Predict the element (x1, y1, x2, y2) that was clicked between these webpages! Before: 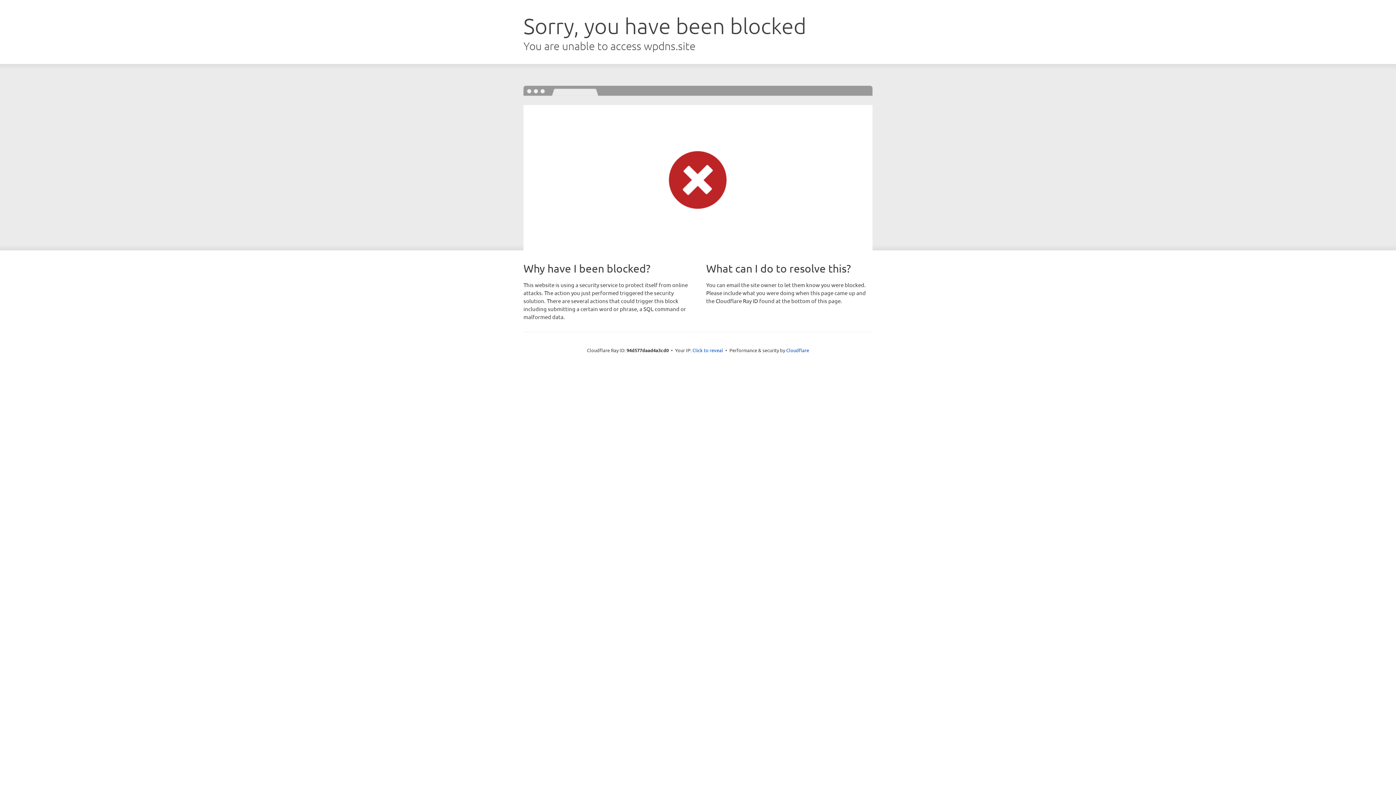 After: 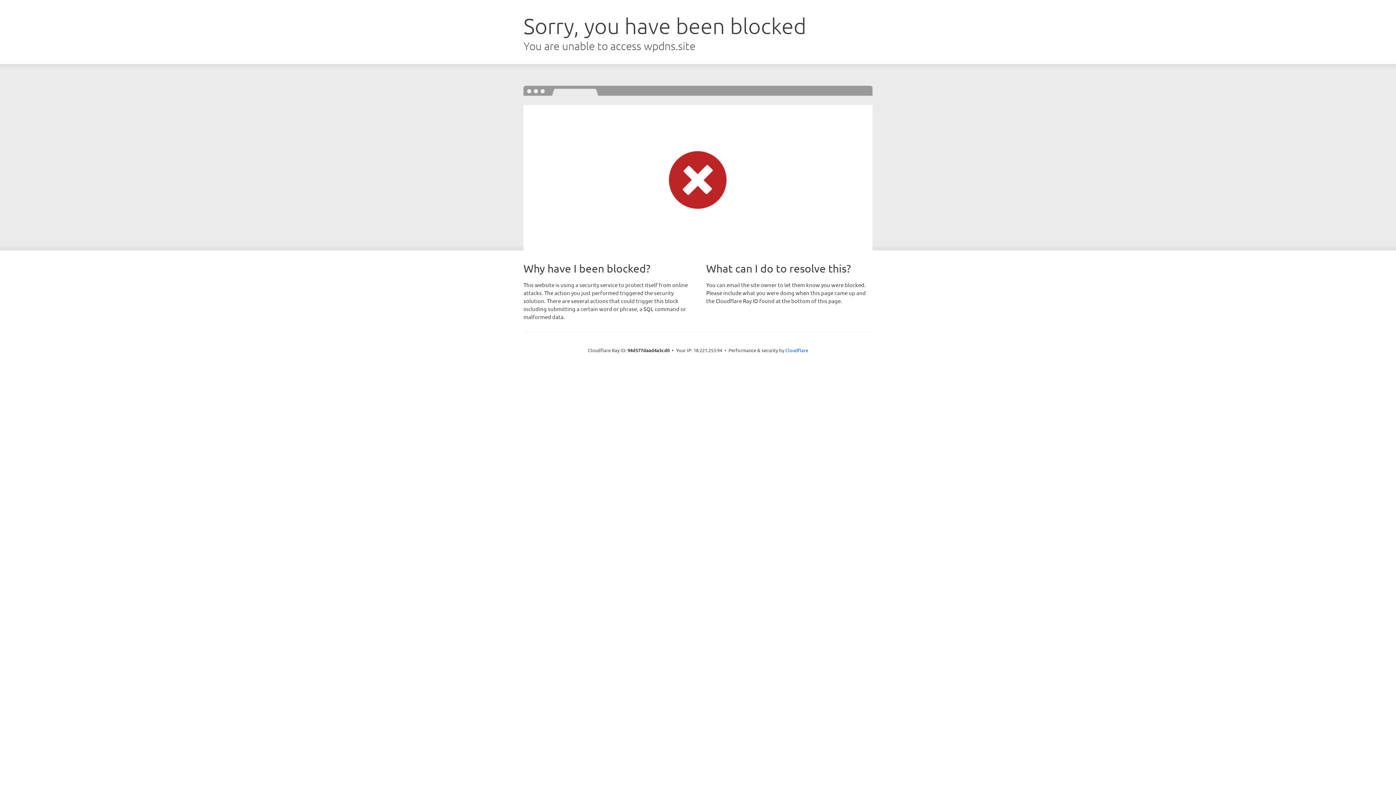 Action: bbox: (692, 346, 723, 353) label: Click to reveal